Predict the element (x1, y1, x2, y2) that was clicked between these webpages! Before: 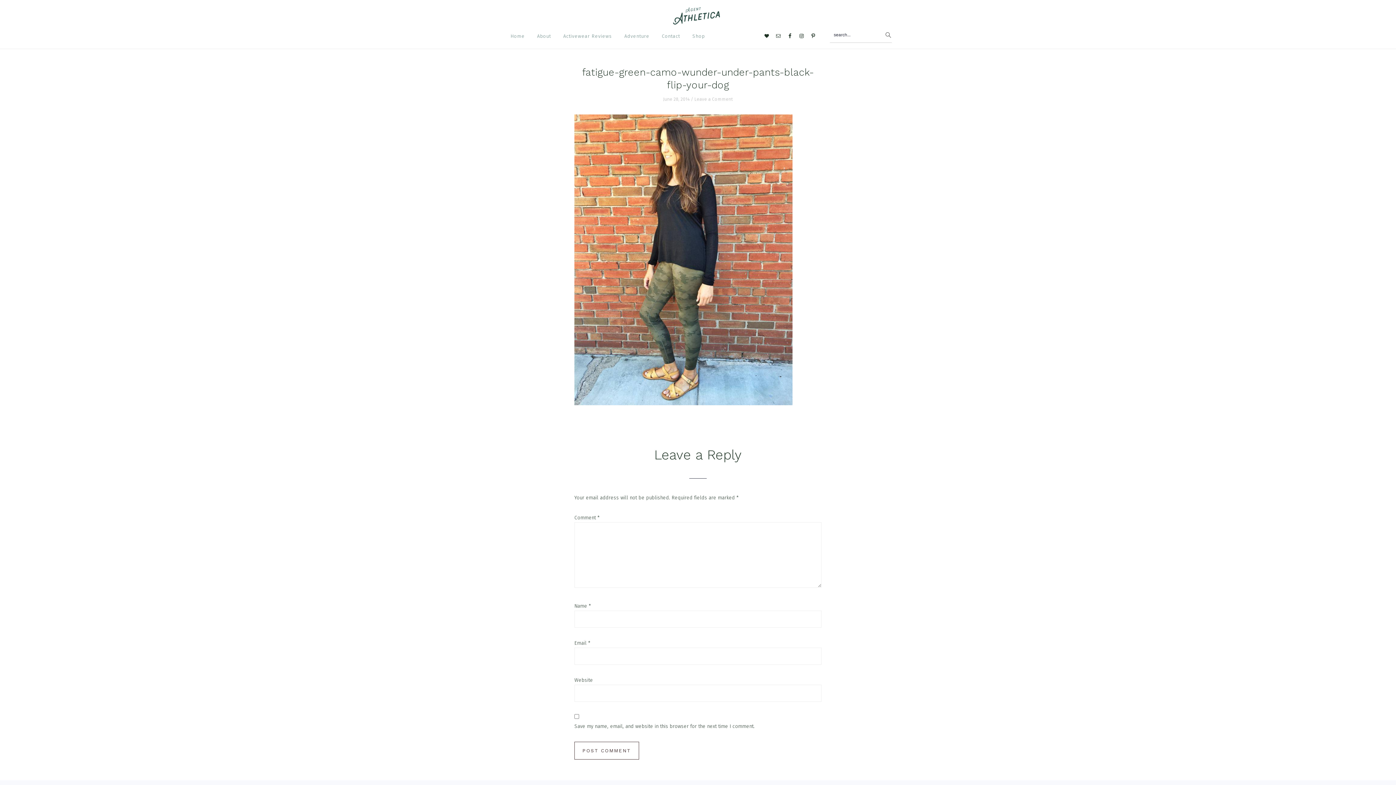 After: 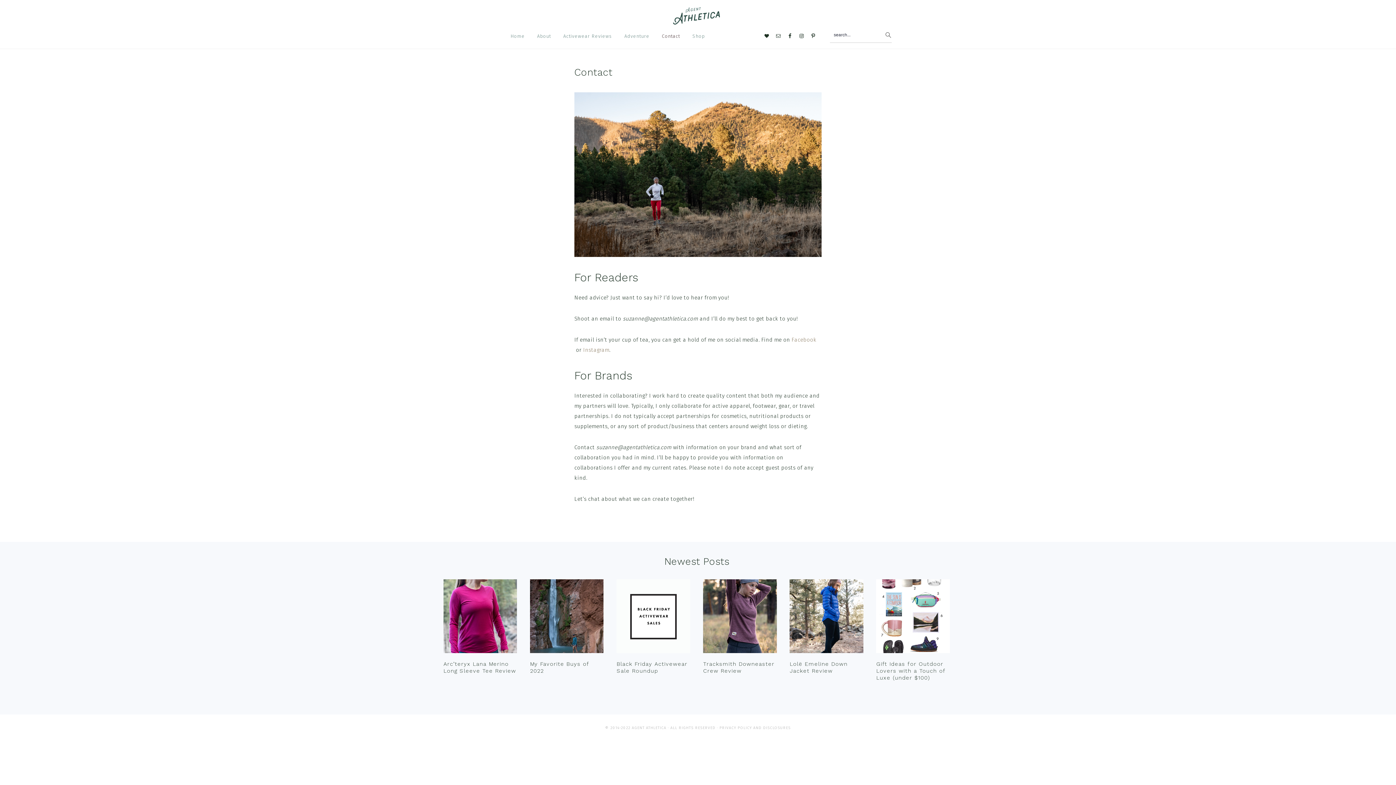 Action: bbox: (655, 27, 686, 44) label: Contact